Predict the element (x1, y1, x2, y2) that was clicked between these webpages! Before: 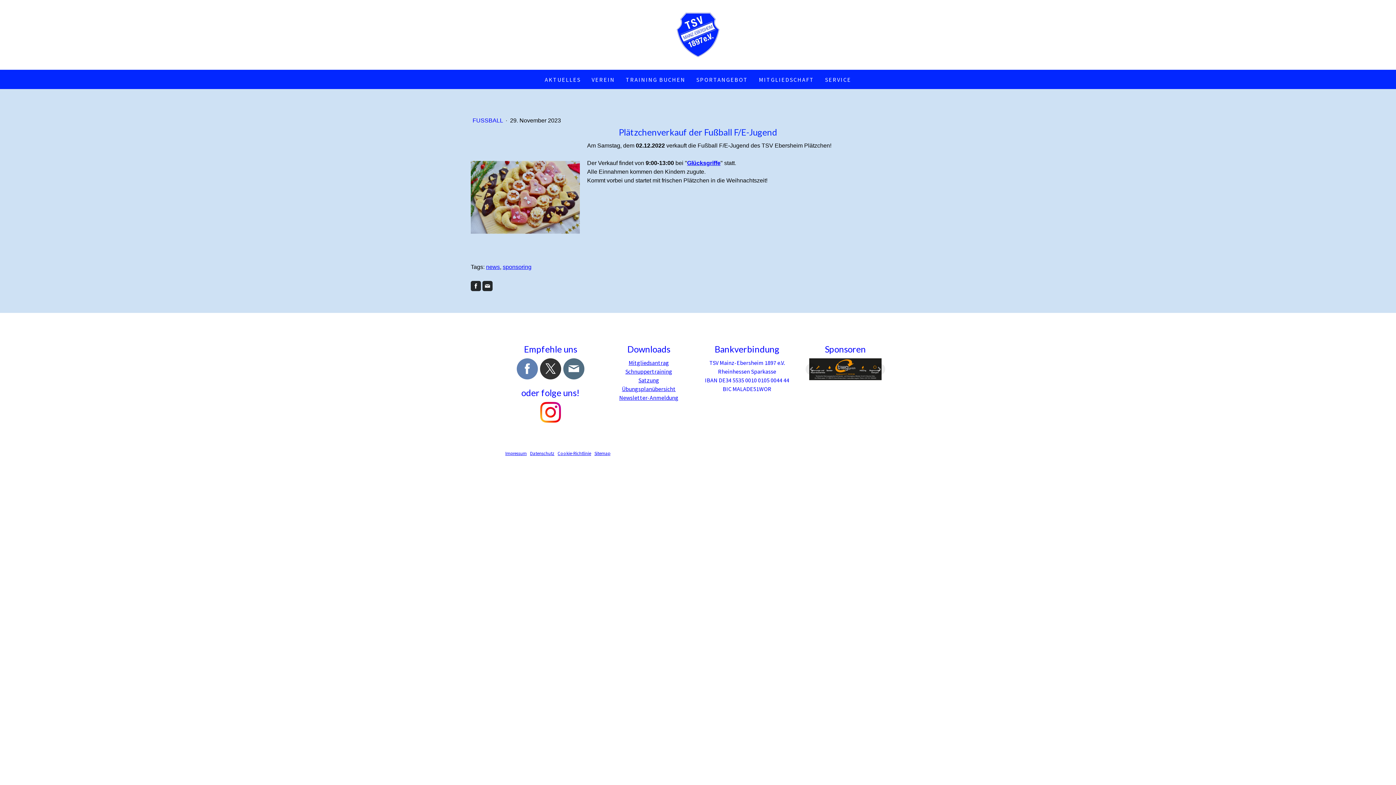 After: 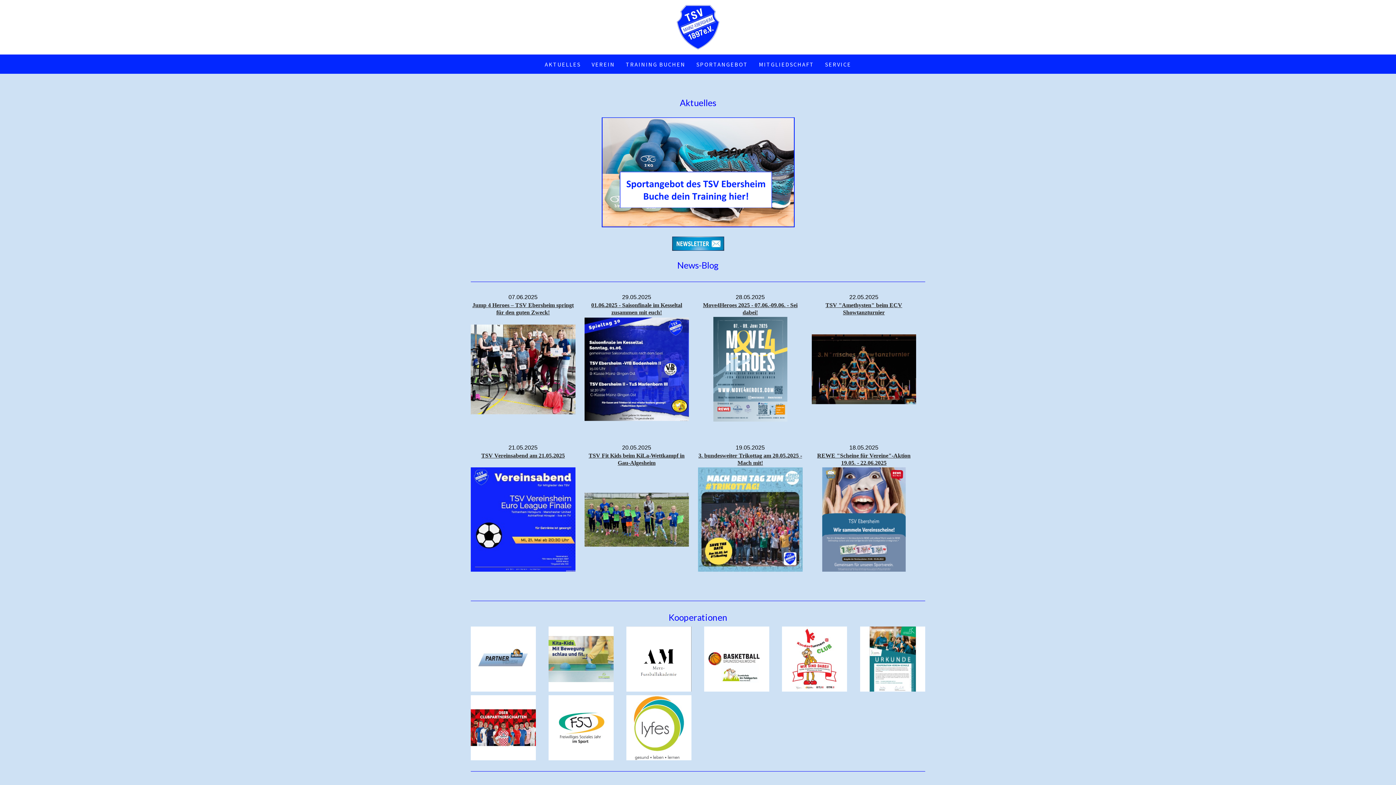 Action: bbox: (676, 2, 719, 9)